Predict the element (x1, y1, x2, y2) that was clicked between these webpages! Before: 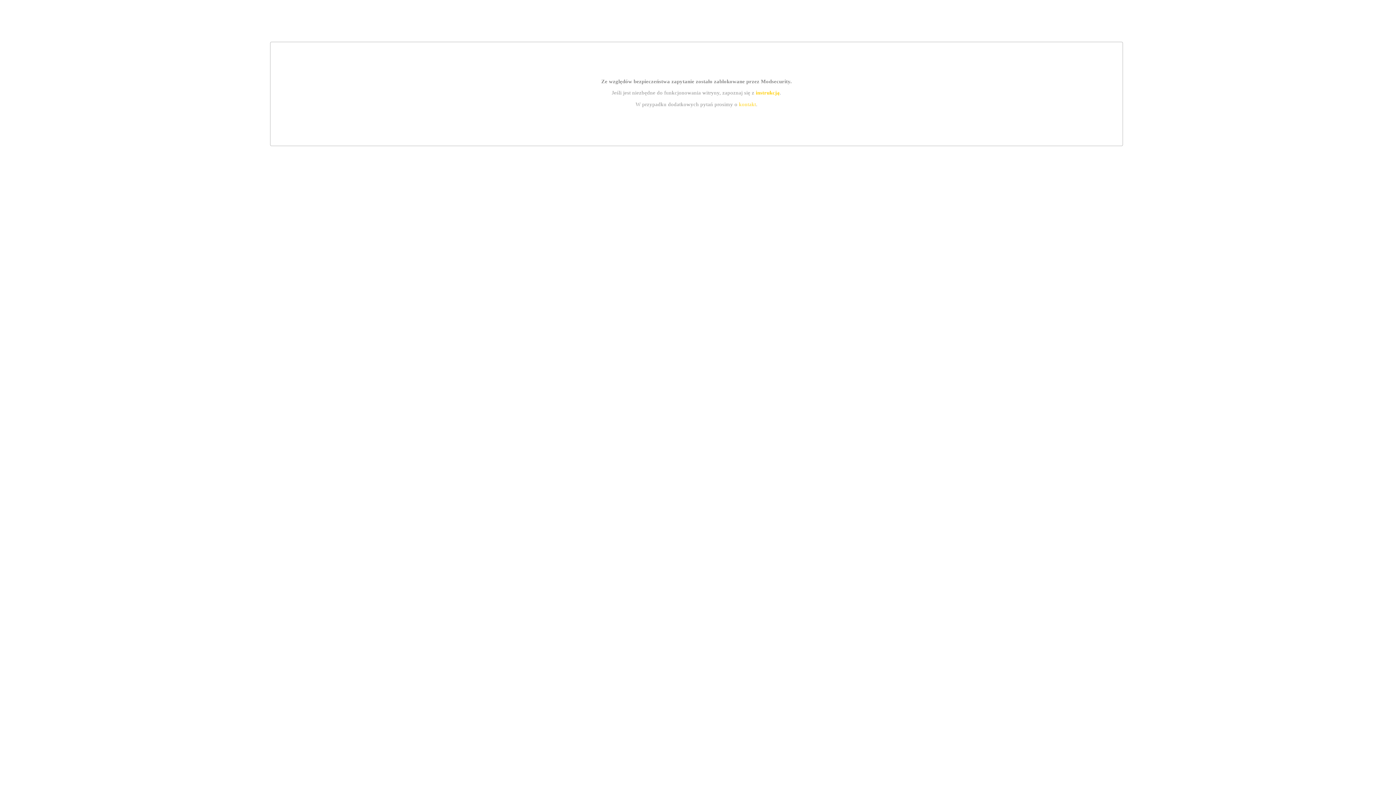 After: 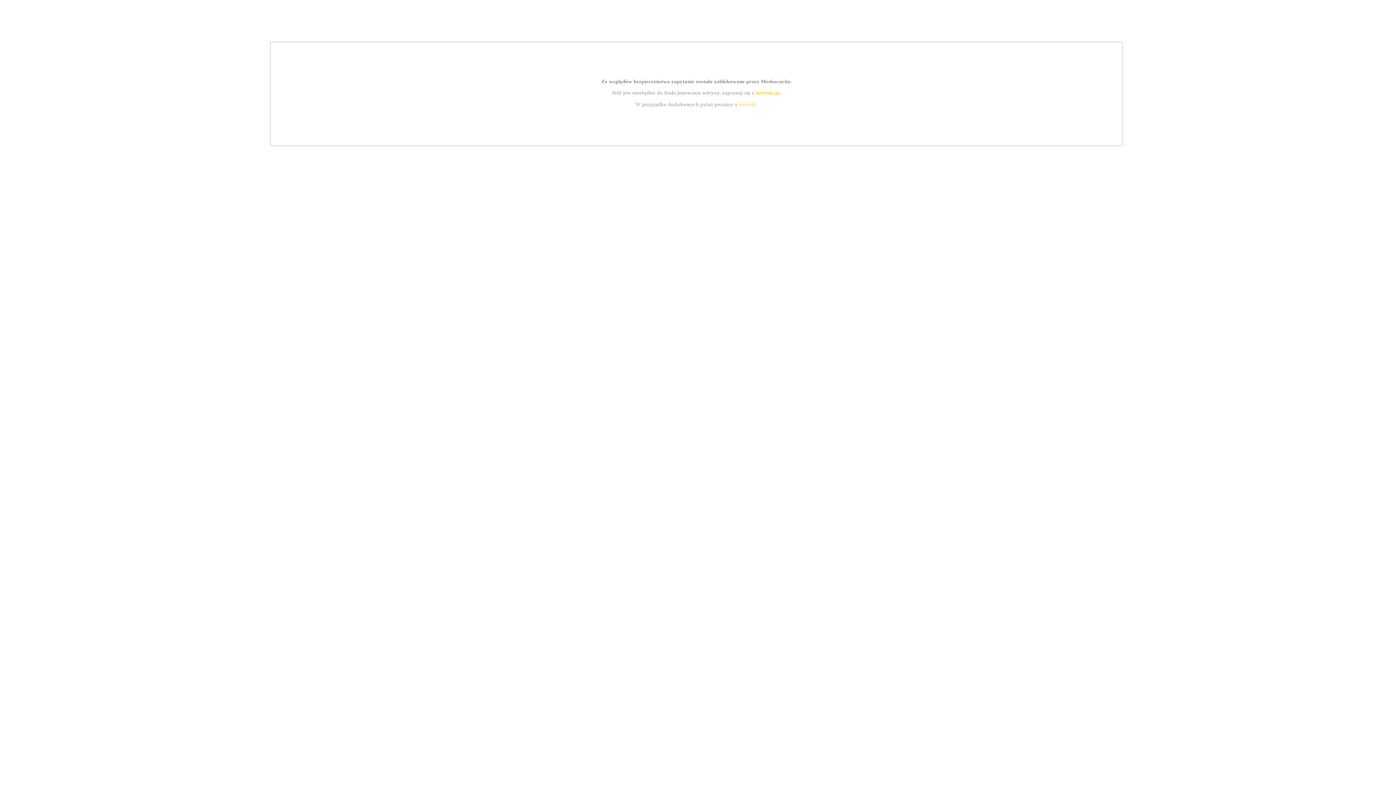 Action: label: instrukcją bbox: (755, 89, 779, 95)